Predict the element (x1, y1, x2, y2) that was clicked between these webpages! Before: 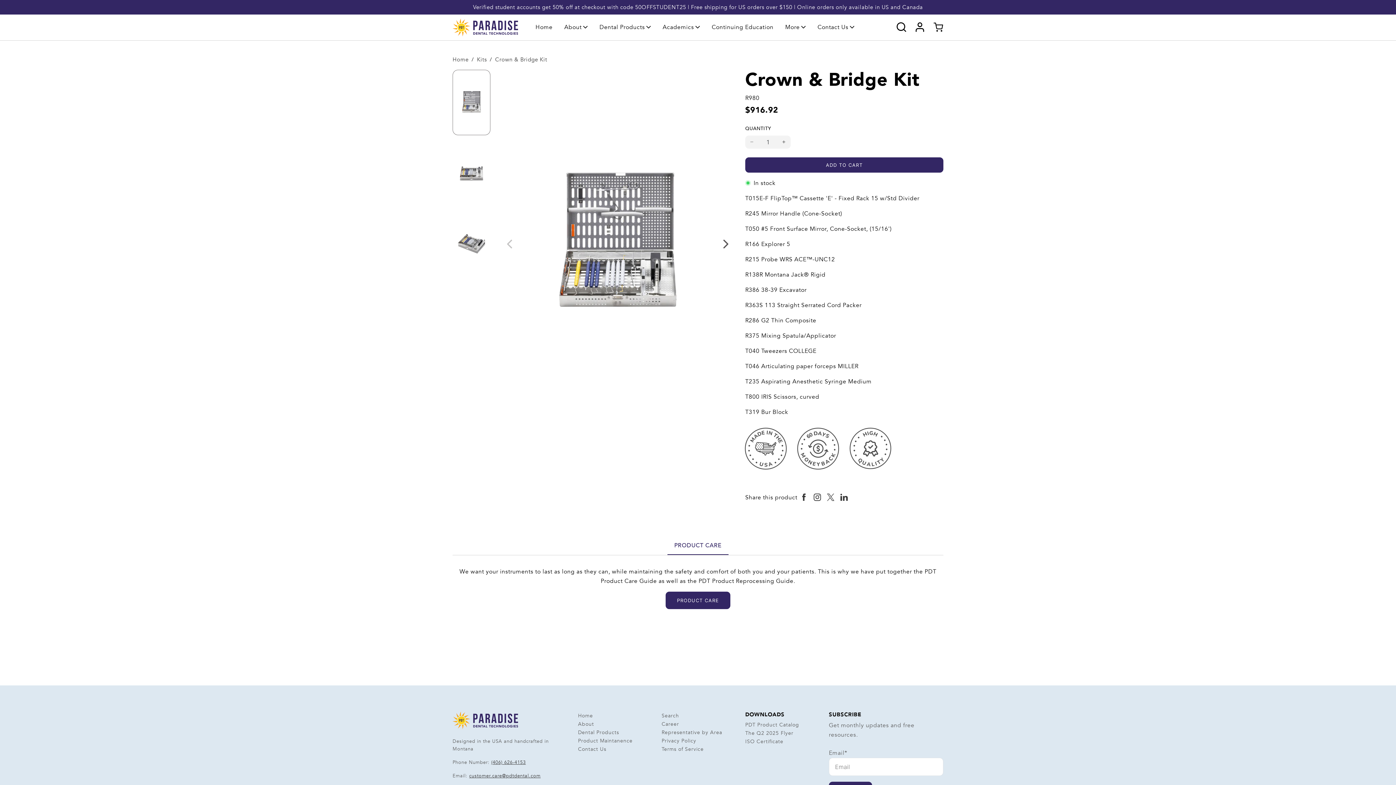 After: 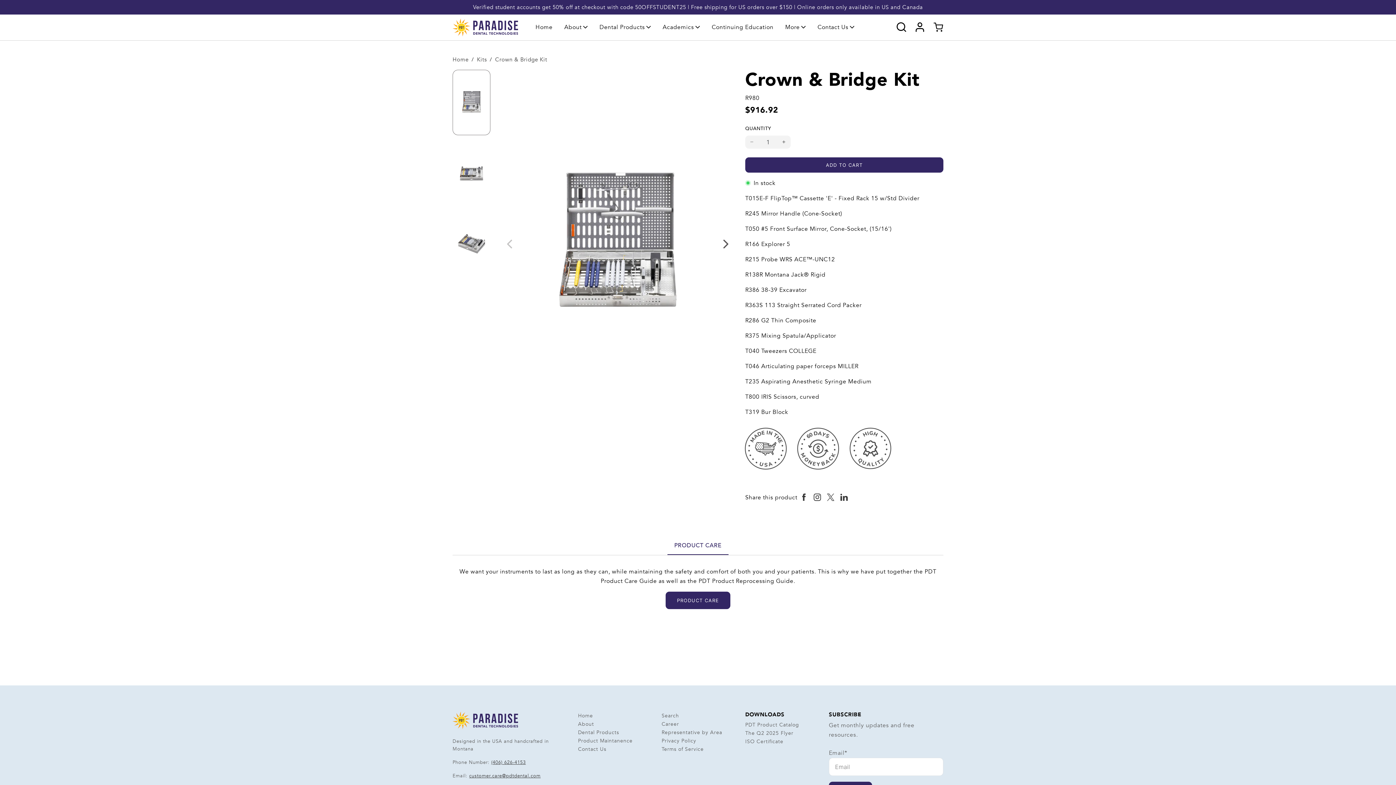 Action: label: The Q2 2025 Flyer bbox: (745, 730, 793, 737)